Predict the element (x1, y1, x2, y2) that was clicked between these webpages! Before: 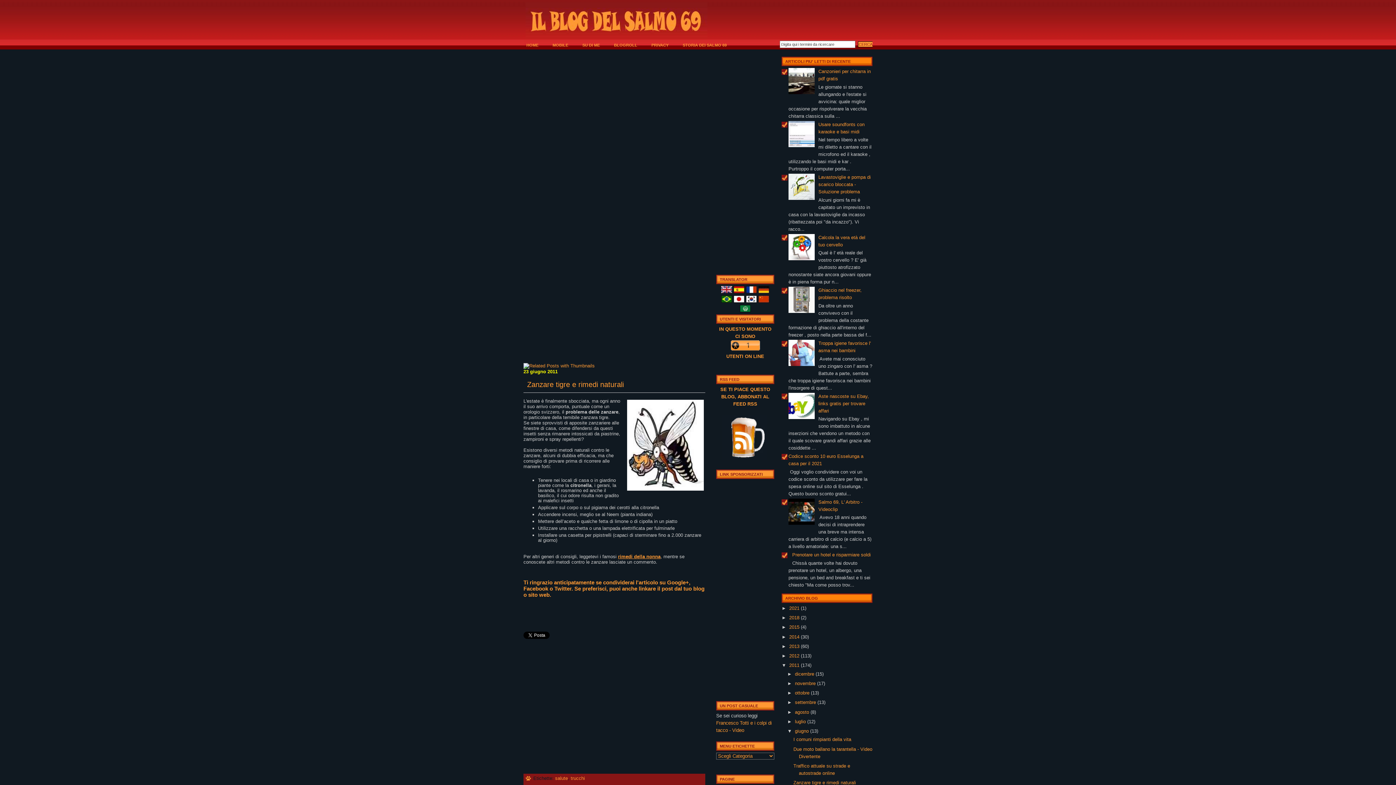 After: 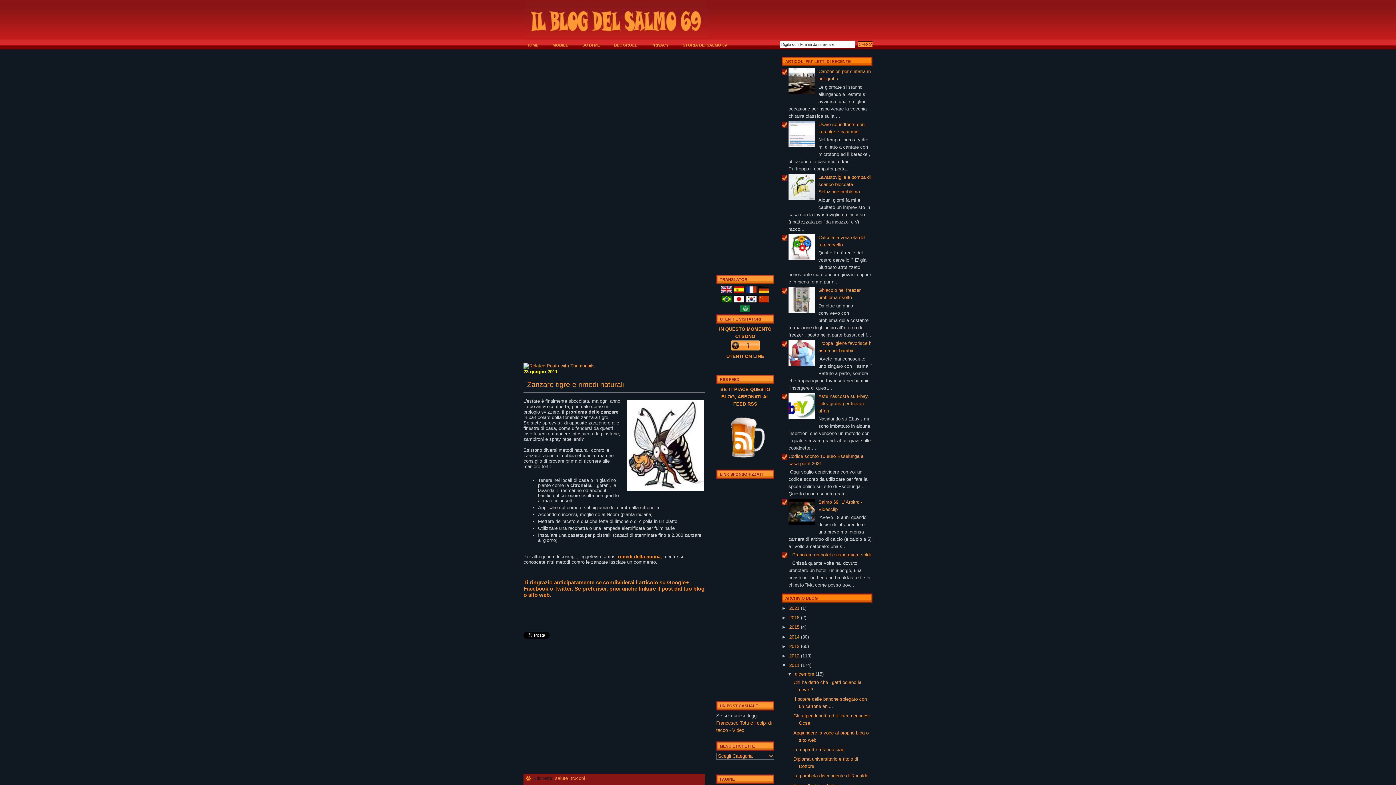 Action: bbox: (787, 671, 795, 676) label: ►  